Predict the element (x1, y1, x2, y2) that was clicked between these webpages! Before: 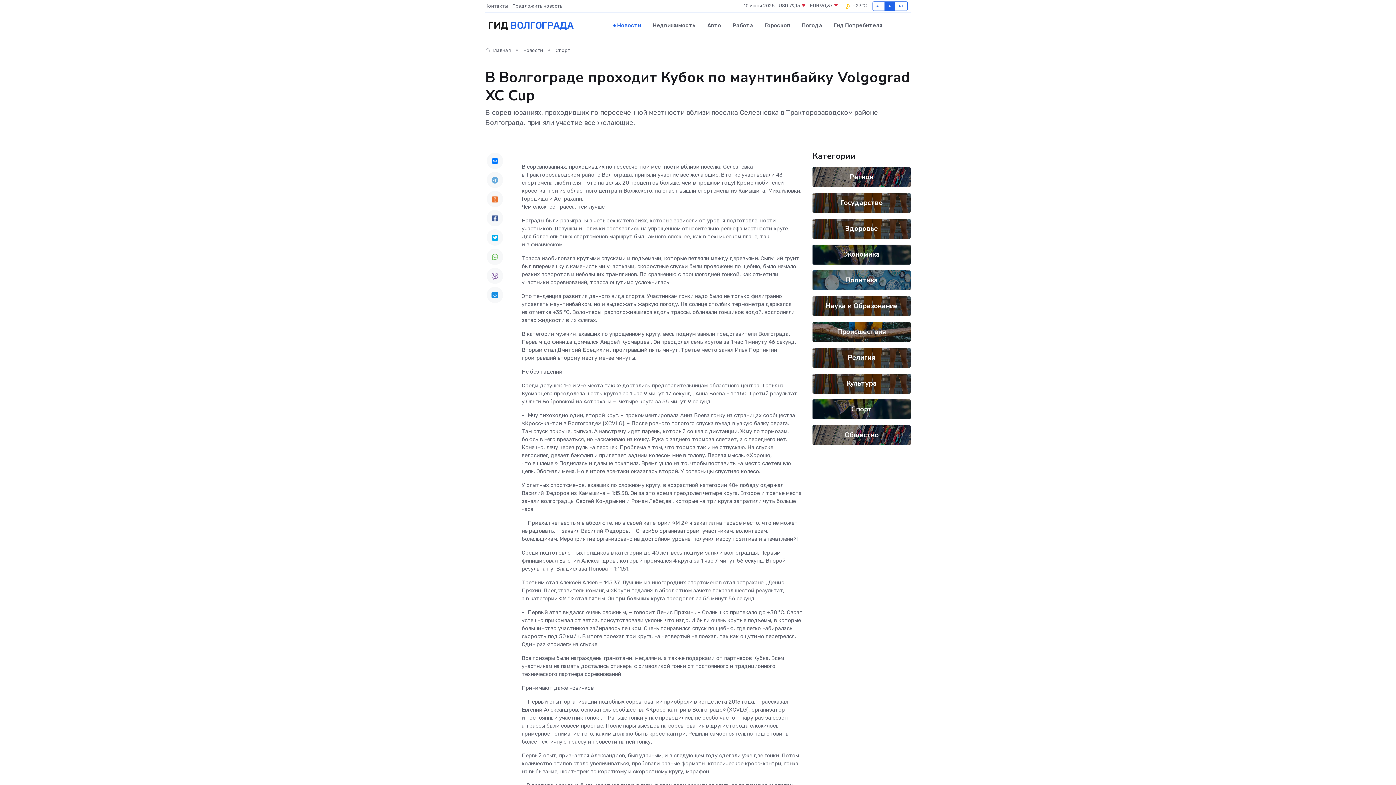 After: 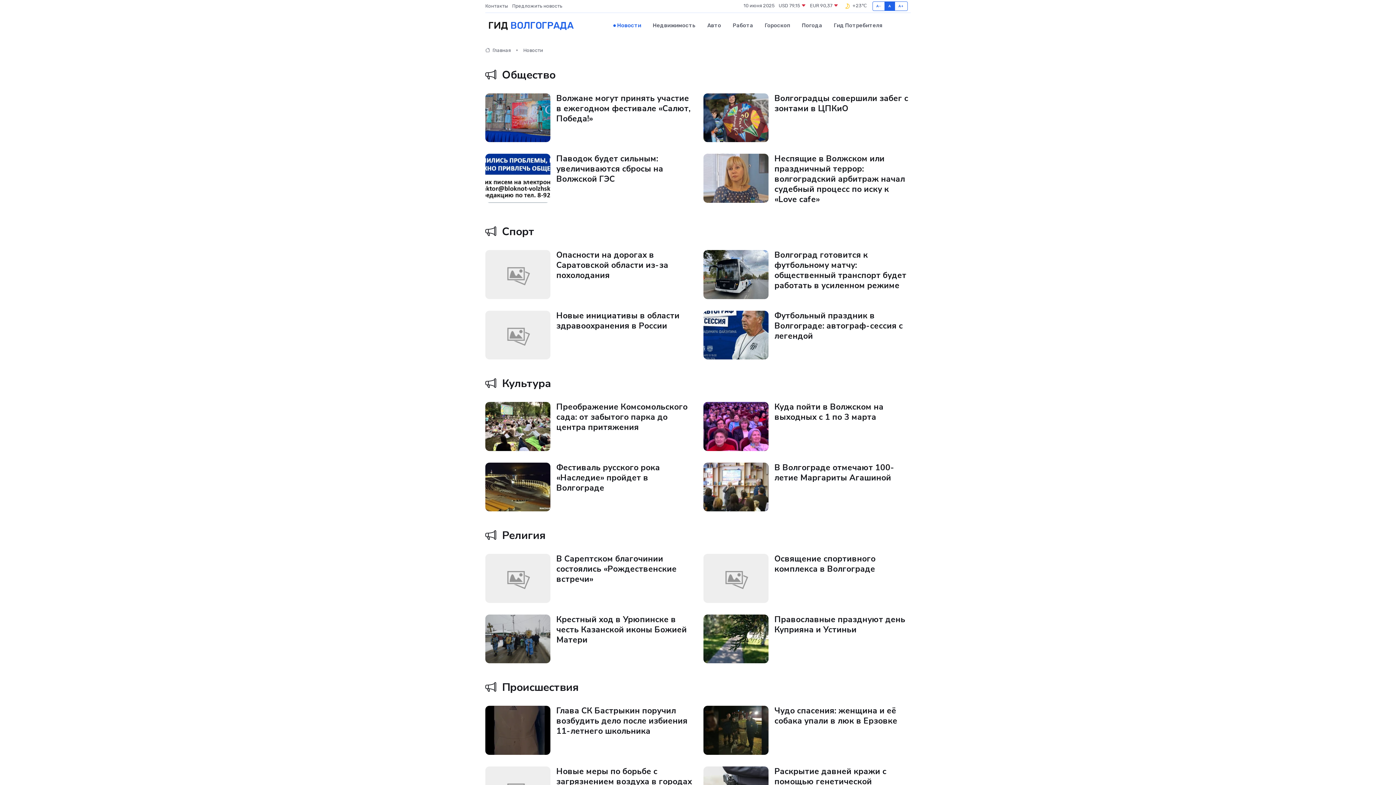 Action: bbox: (607, 14, 647, 36) label: Новости